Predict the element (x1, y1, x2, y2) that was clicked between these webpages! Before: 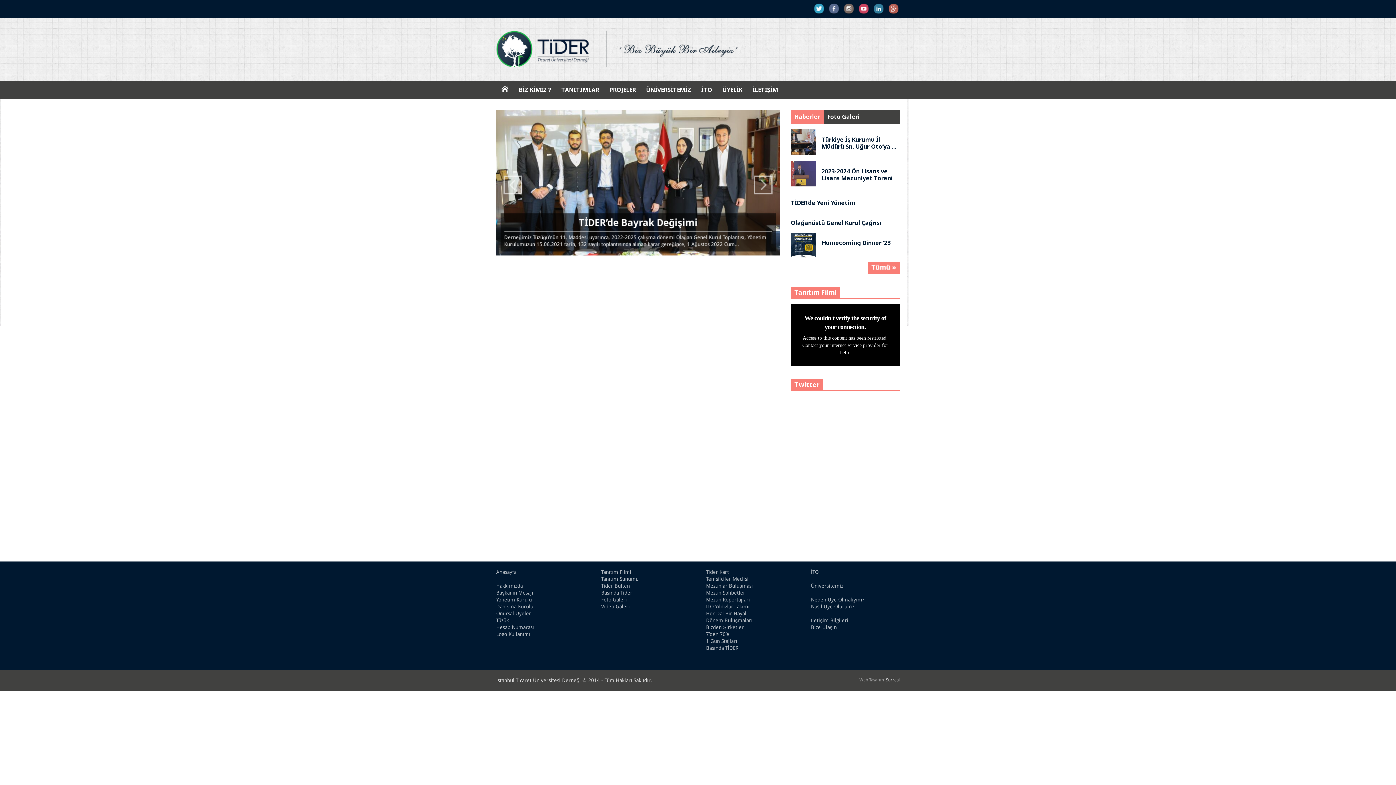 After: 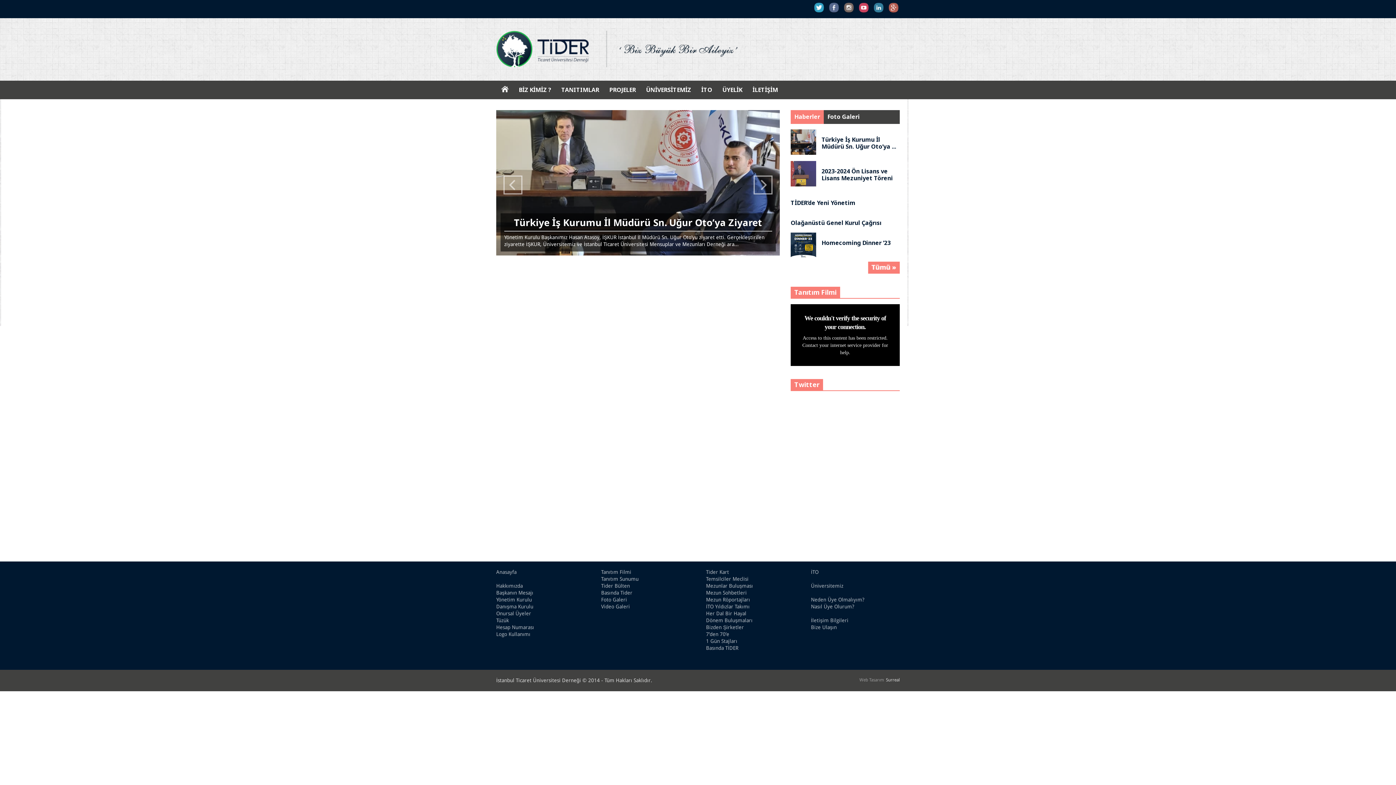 Action: bbox: (843, 13, 855, 19)